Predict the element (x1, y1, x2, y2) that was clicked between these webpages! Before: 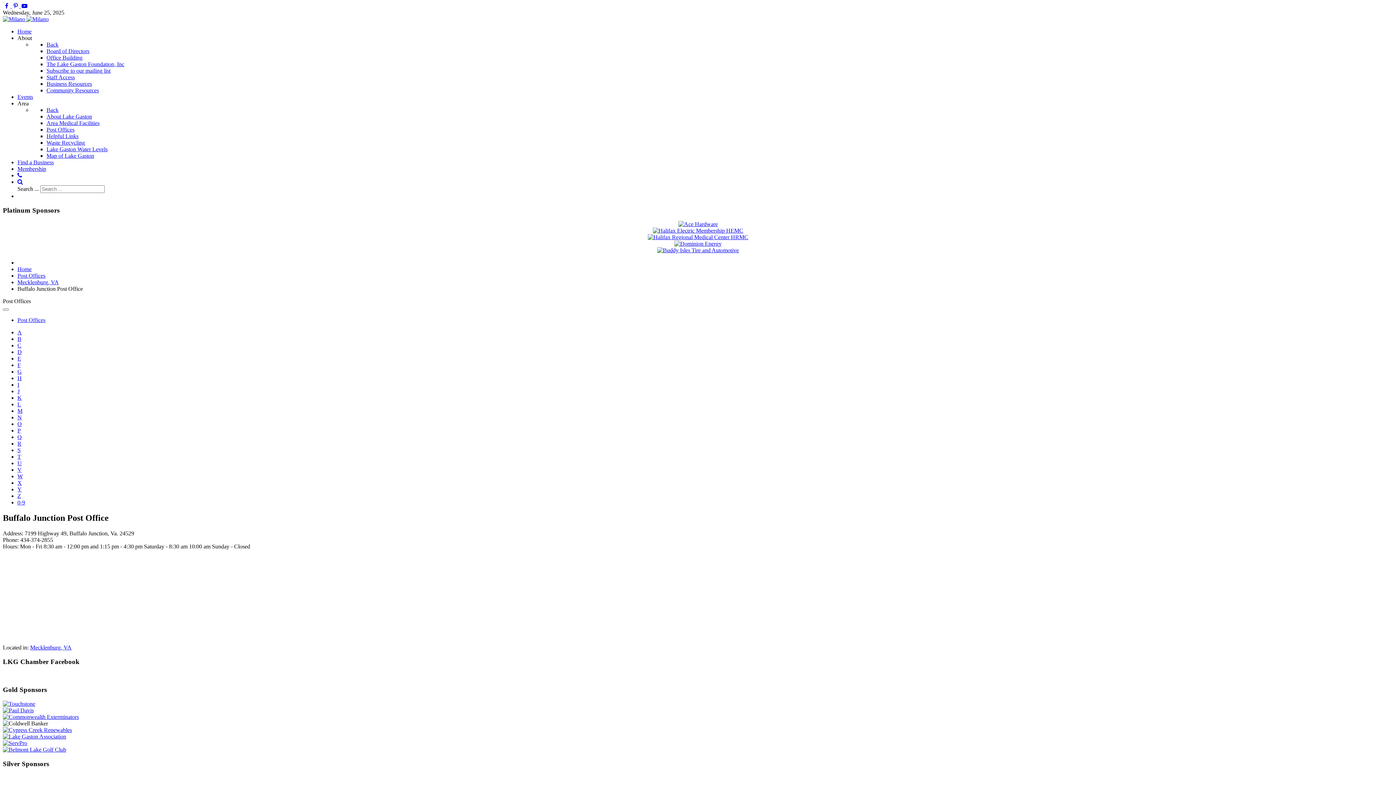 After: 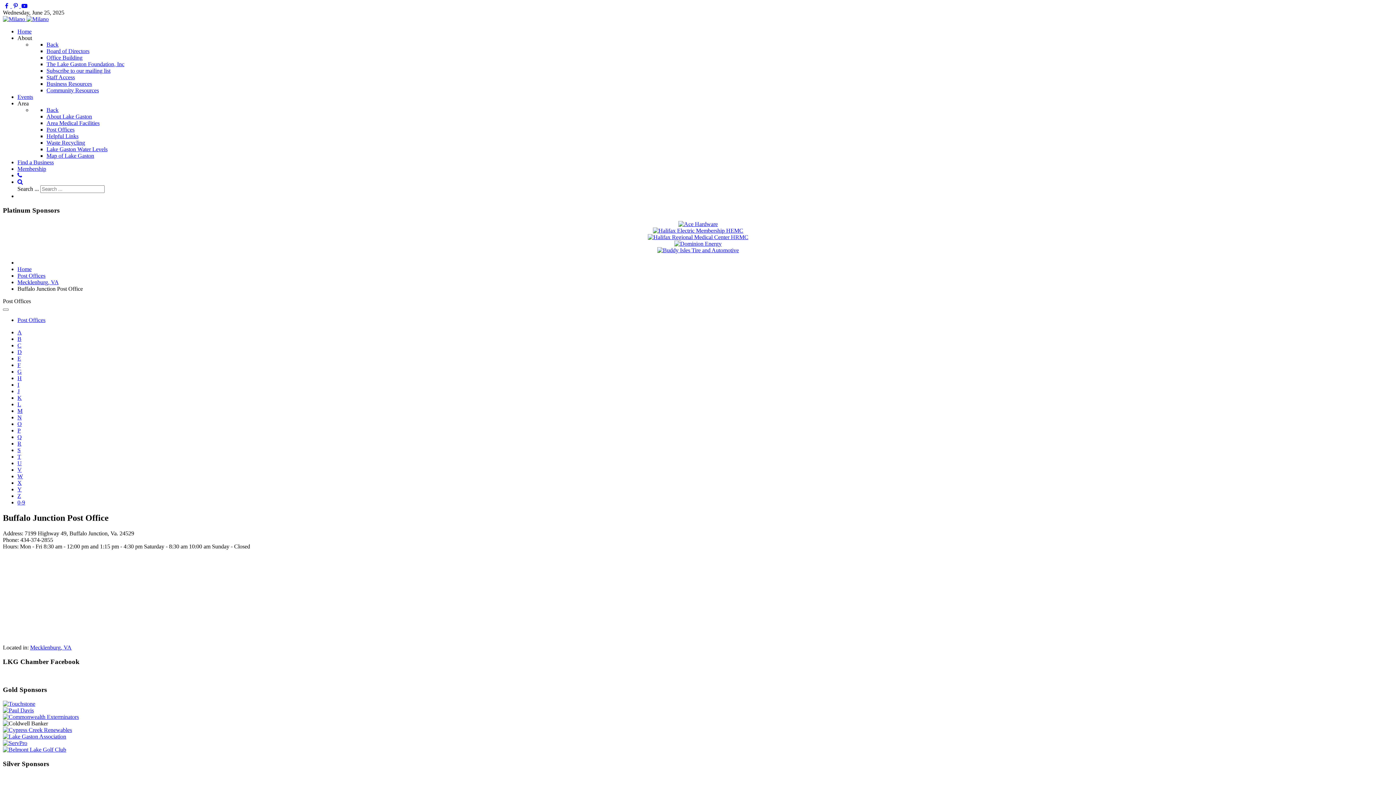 Action: bbox: (2, 2, 11, 9) label: Lake Gaston Chamber of Commerce Facebook